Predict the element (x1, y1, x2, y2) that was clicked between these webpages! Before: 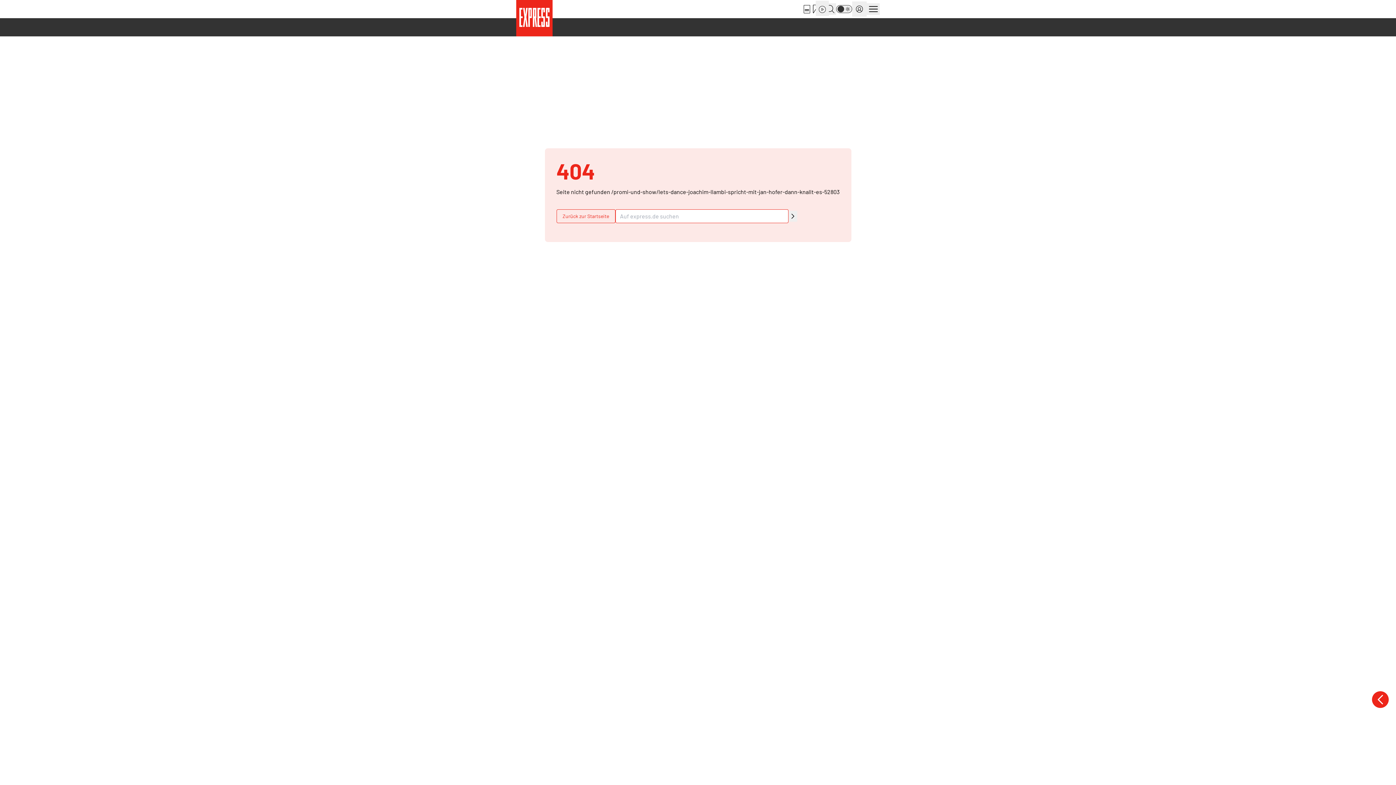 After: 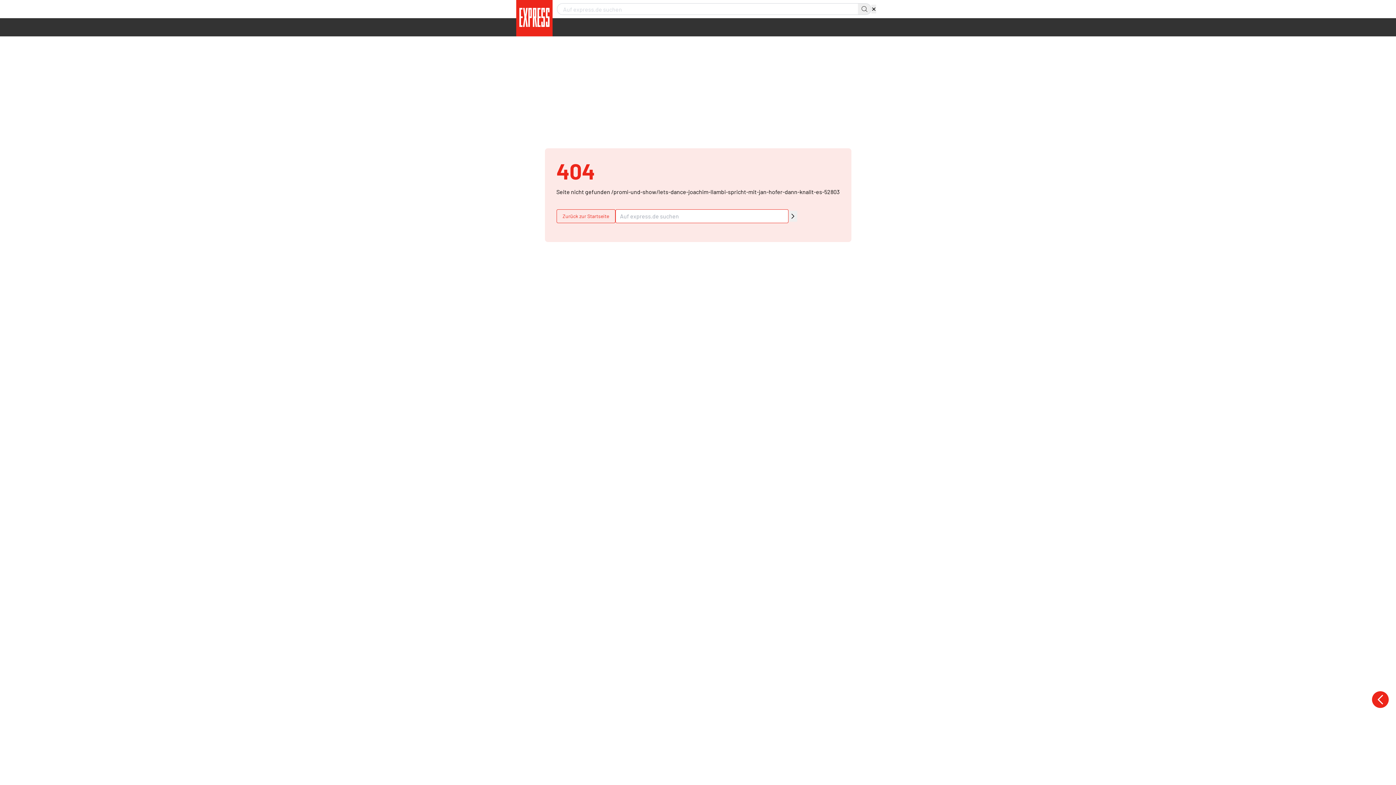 Action: bbox: (824, 3, 836, 14)